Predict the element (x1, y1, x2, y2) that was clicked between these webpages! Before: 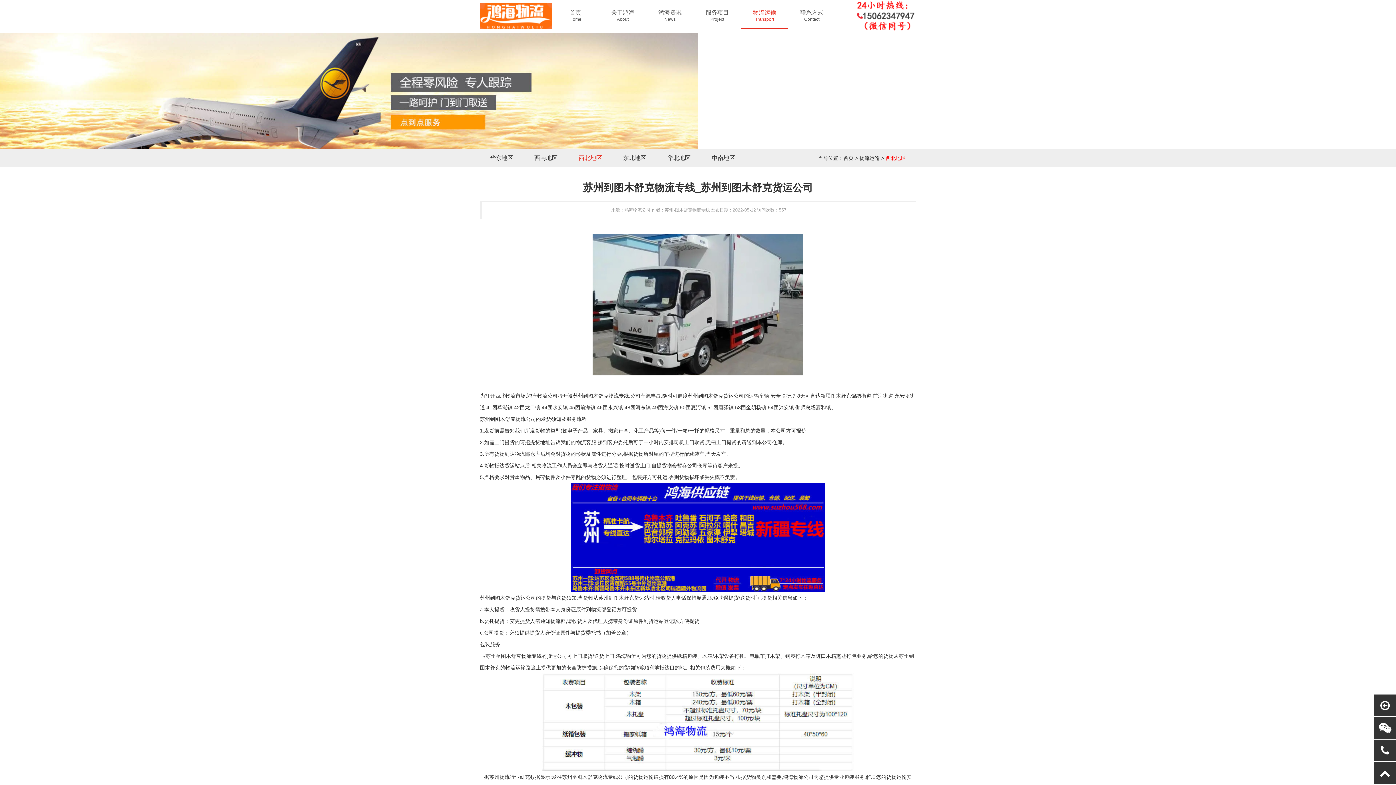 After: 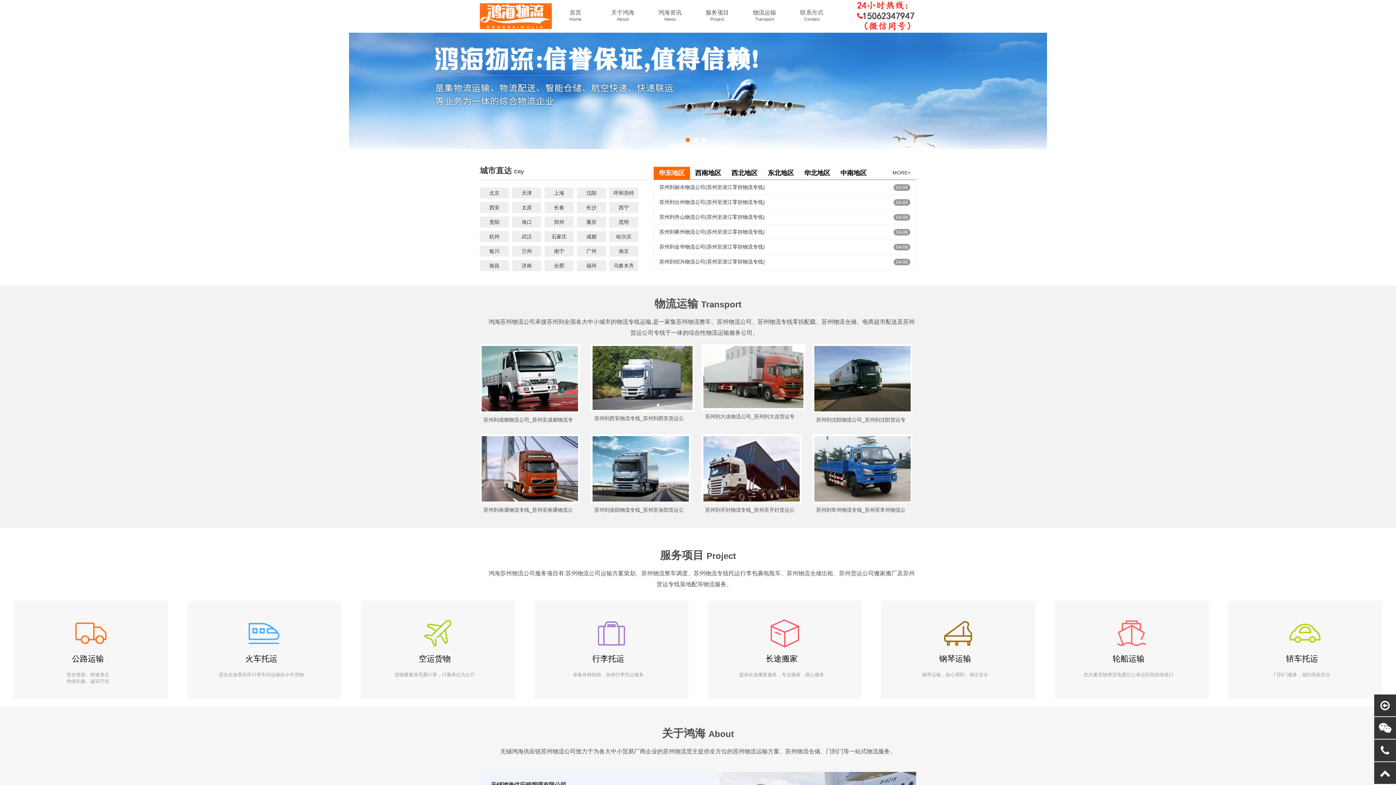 Action: bbox: (480, 23, 552, 29)